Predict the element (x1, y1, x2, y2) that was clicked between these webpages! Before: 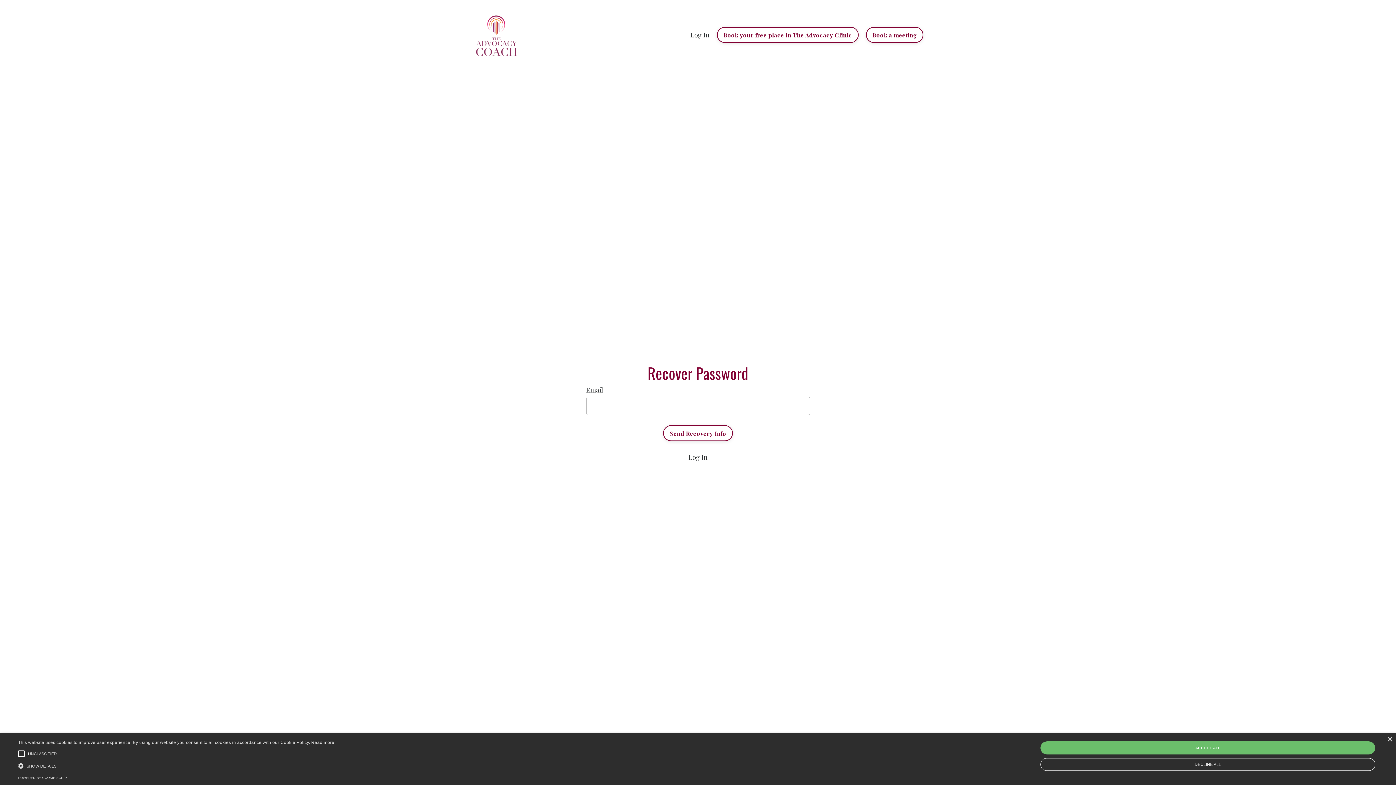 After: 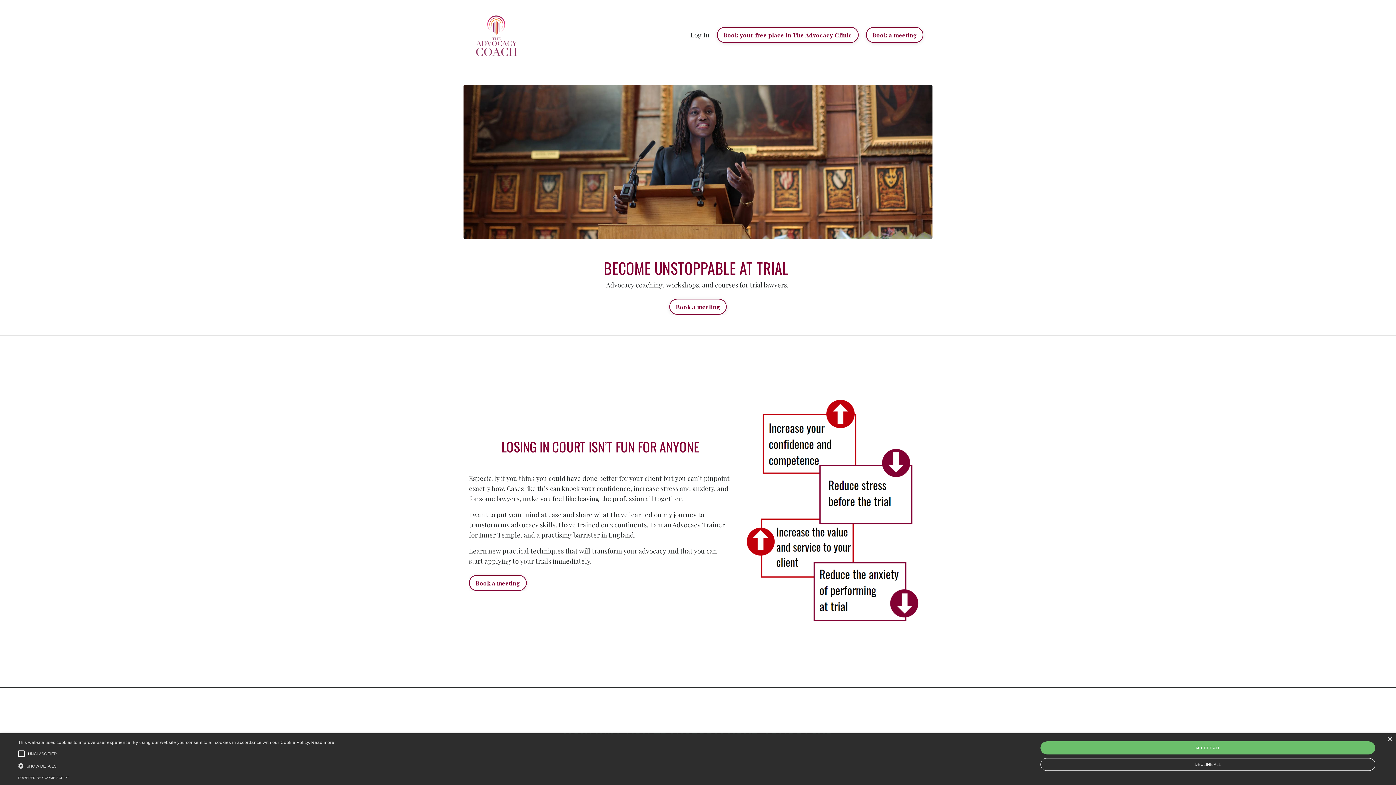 Action: bbox: (469, 7, 523, 62)